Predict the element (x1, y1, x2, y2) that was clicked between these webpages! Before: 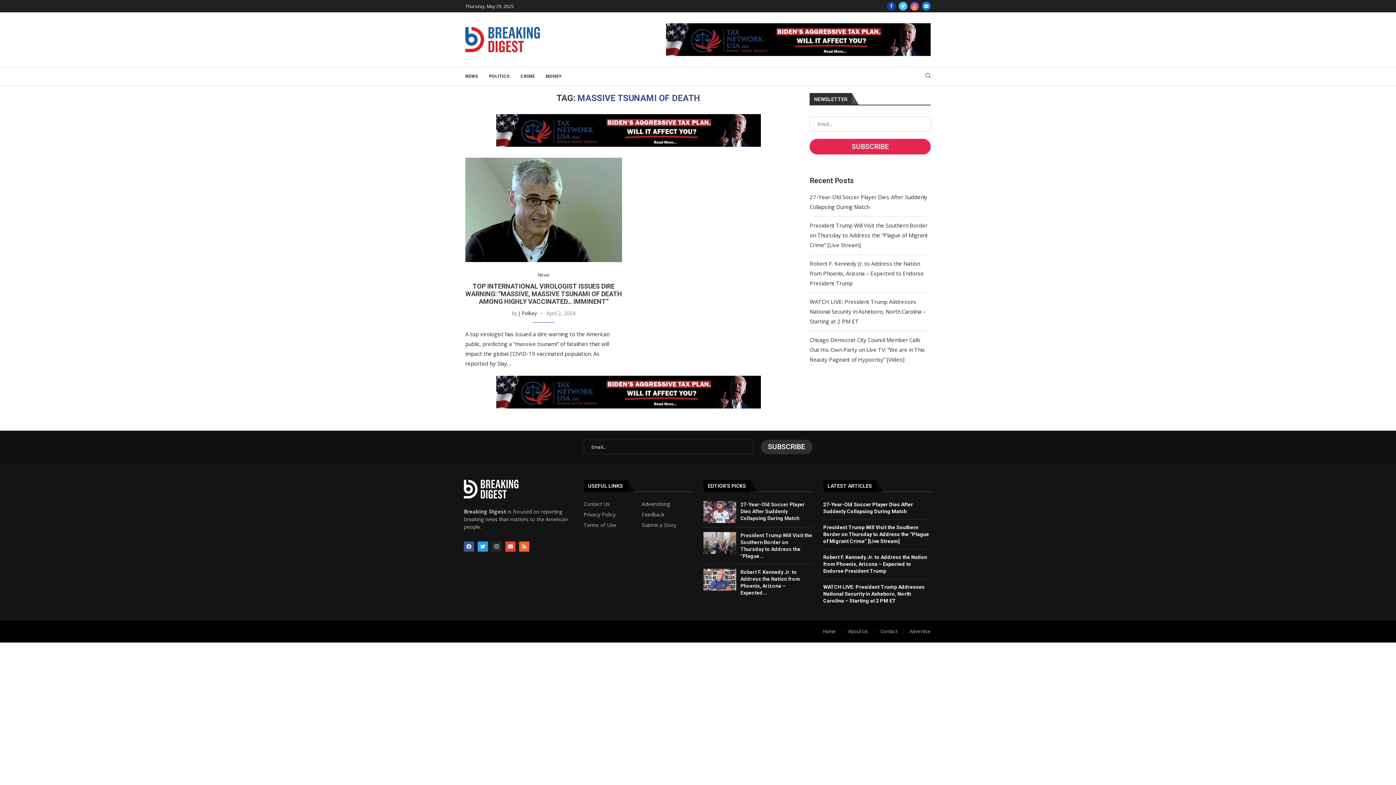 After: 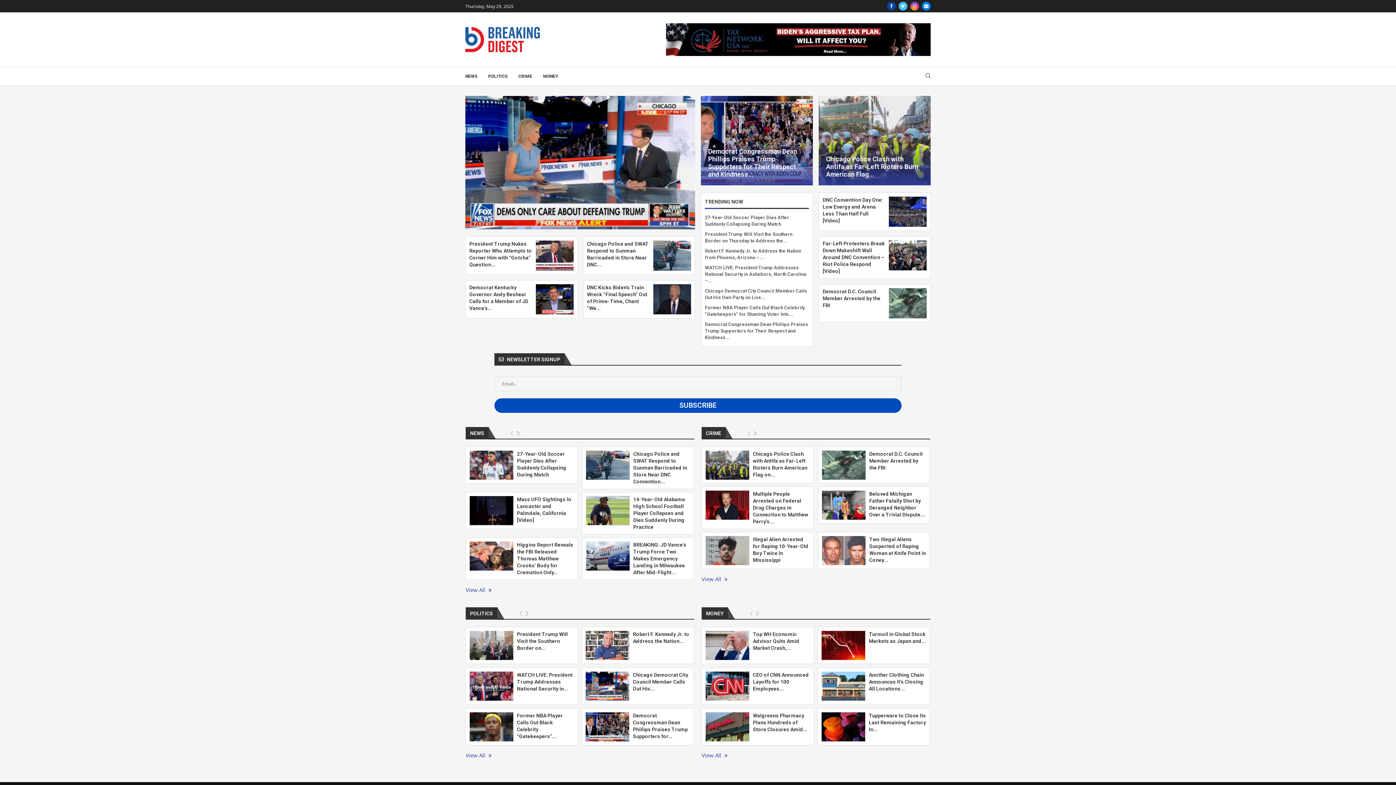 Action: bbox: (465, 26, 539, 34)